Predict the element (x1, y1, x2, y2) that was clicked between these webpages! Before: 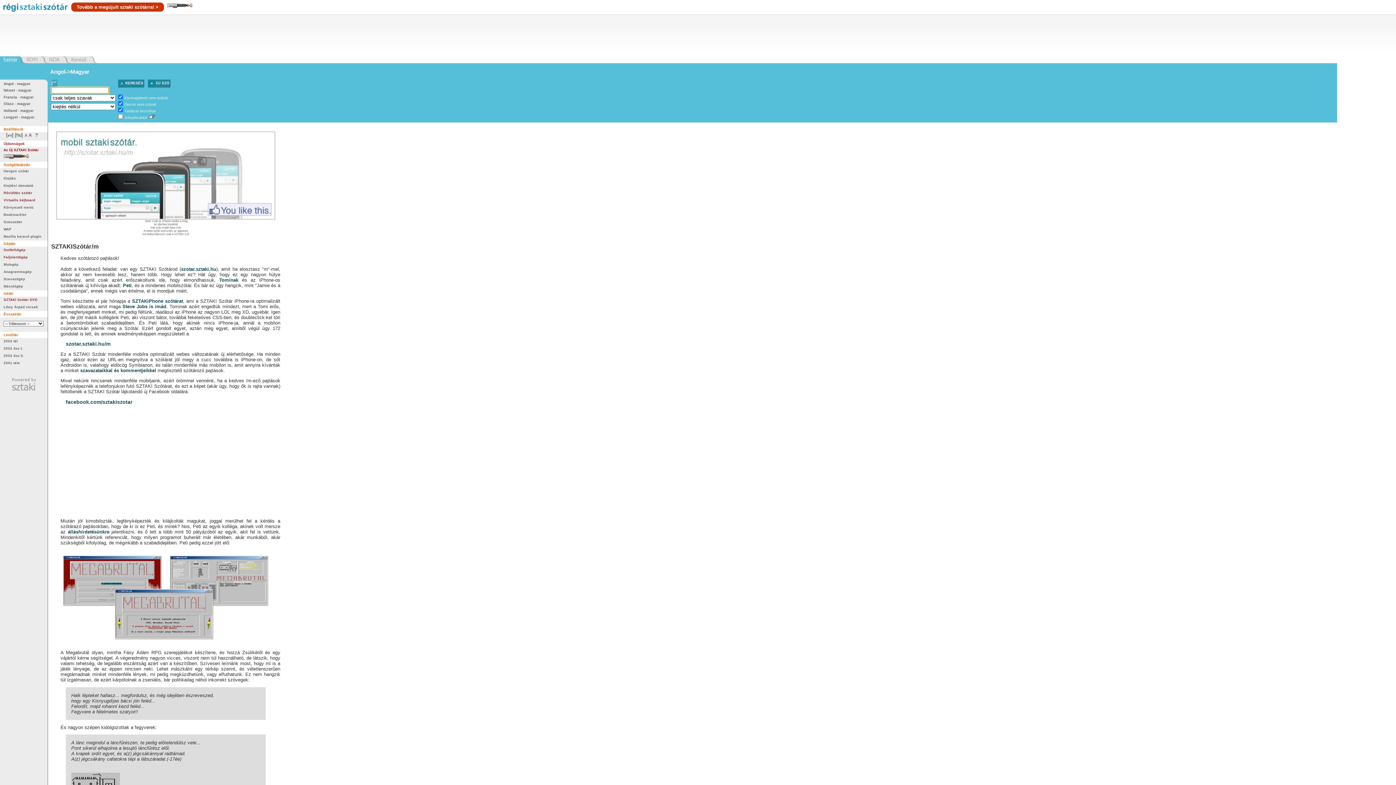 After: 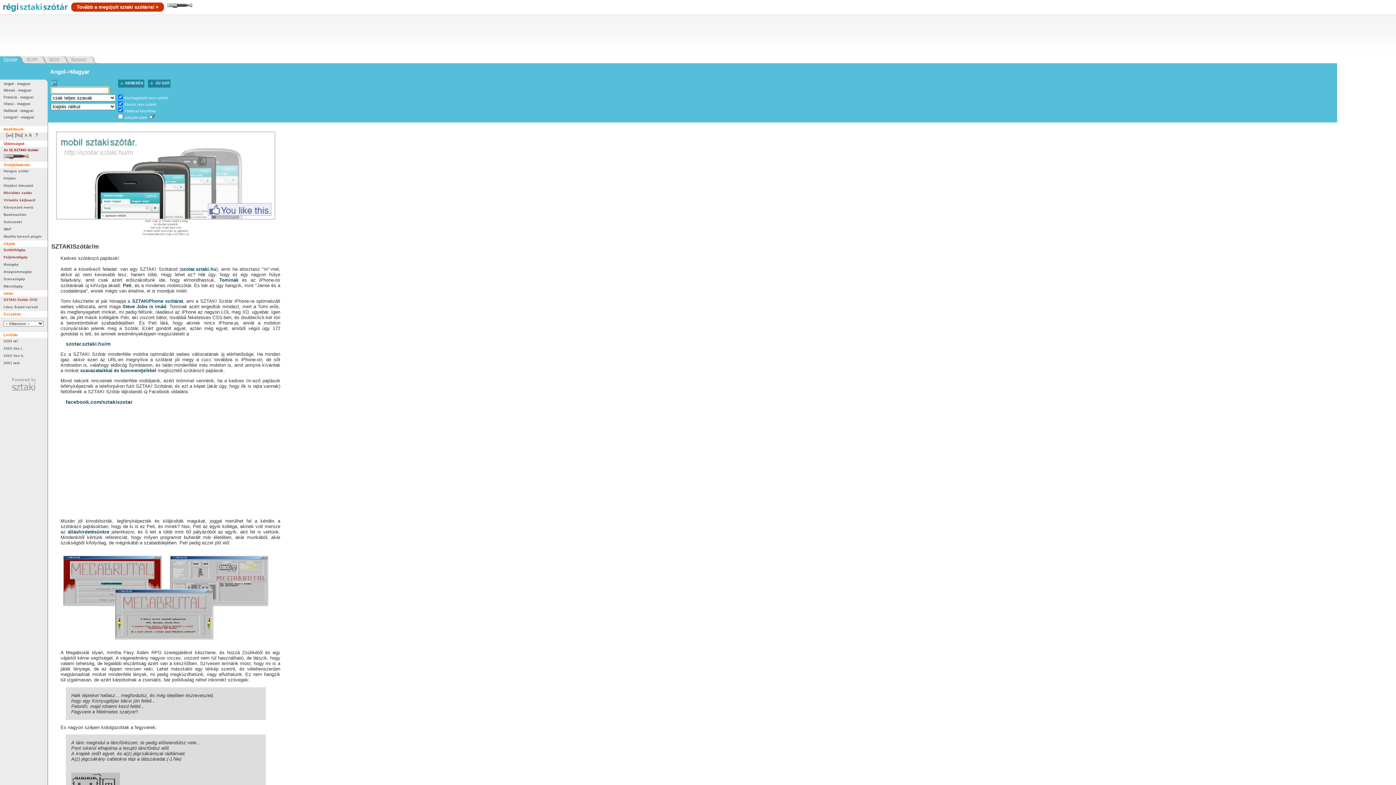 Action: label: Angol - magyar bbox: (3, 81, 30, 85)